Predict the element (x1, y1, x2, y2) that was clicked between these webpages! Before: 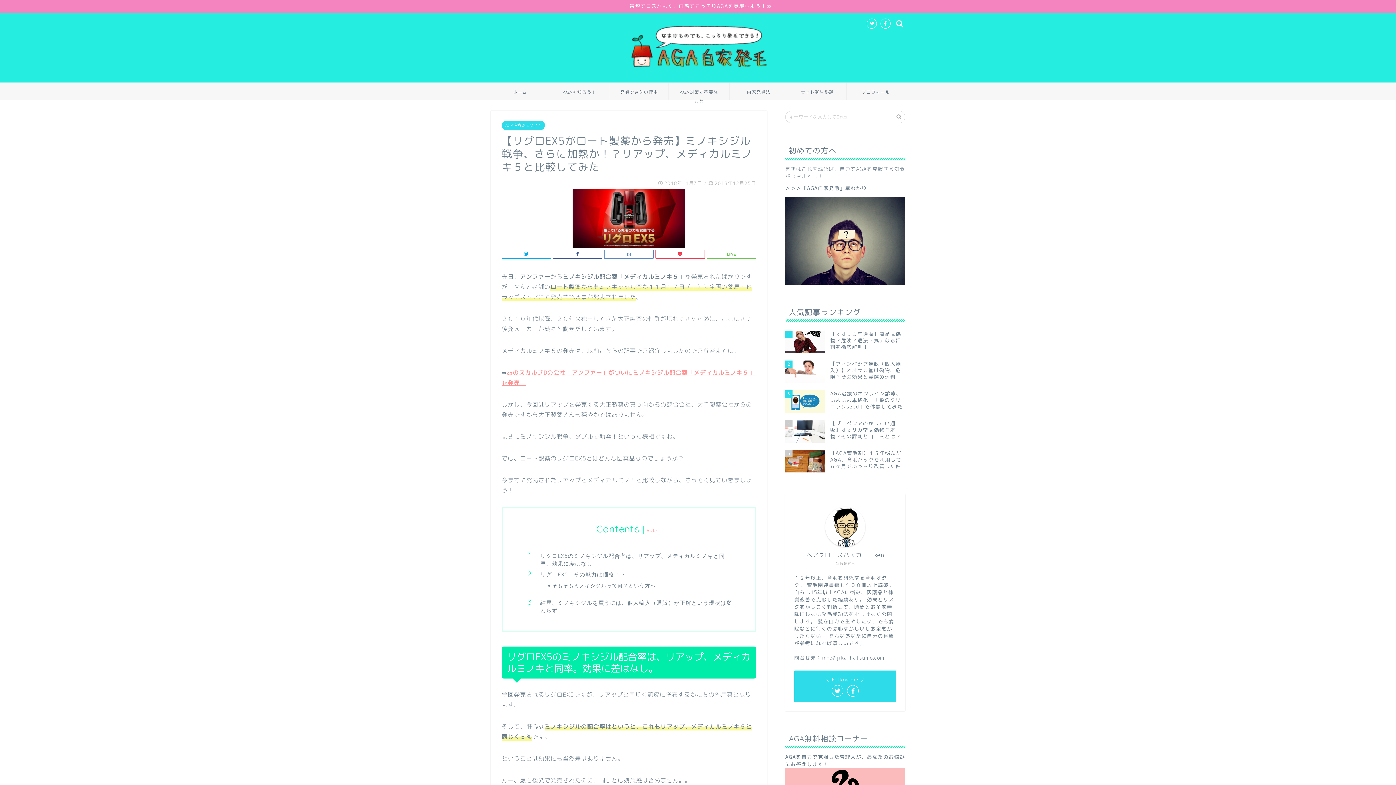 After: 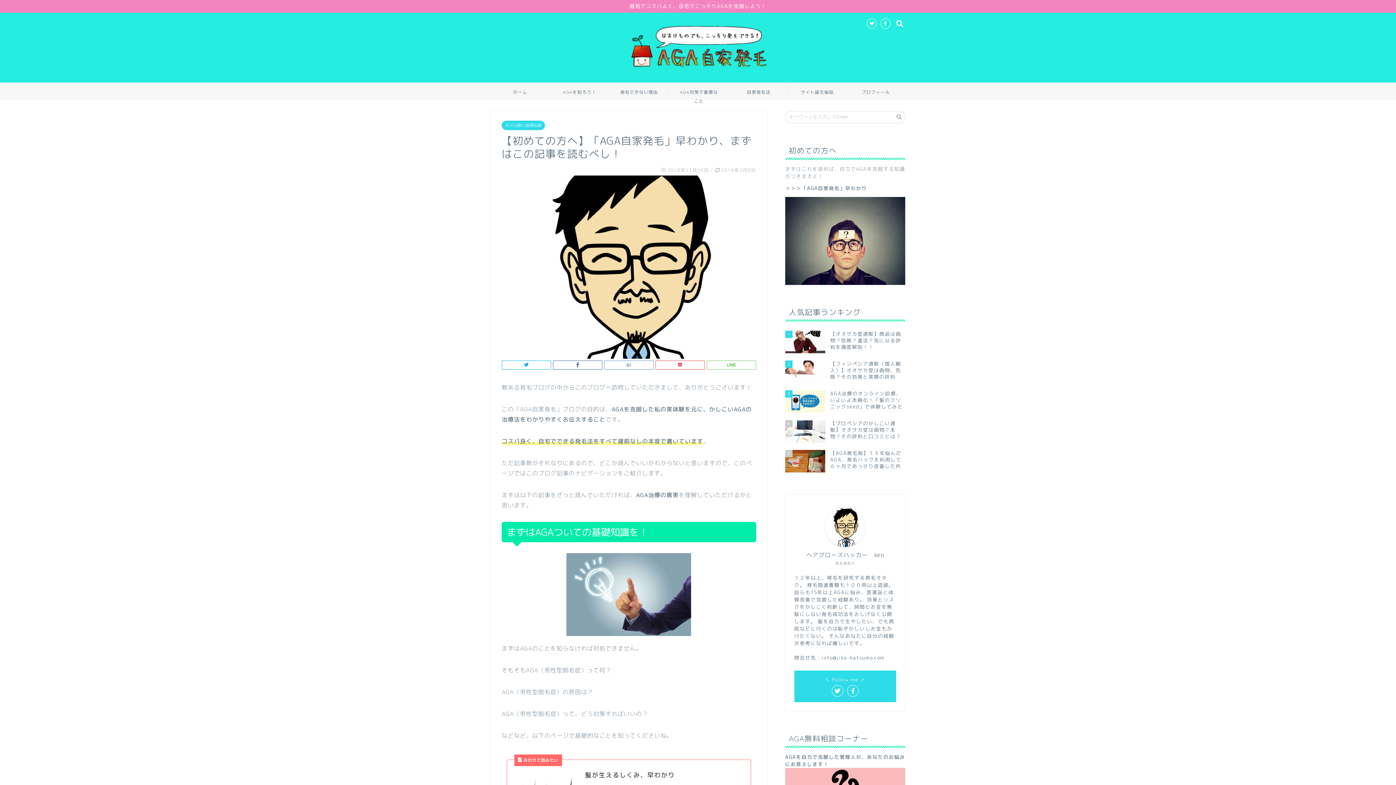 Action: bbox: (785, 184, 867, 191) label: ＞＞＞「AGA自家発毛」早わかり